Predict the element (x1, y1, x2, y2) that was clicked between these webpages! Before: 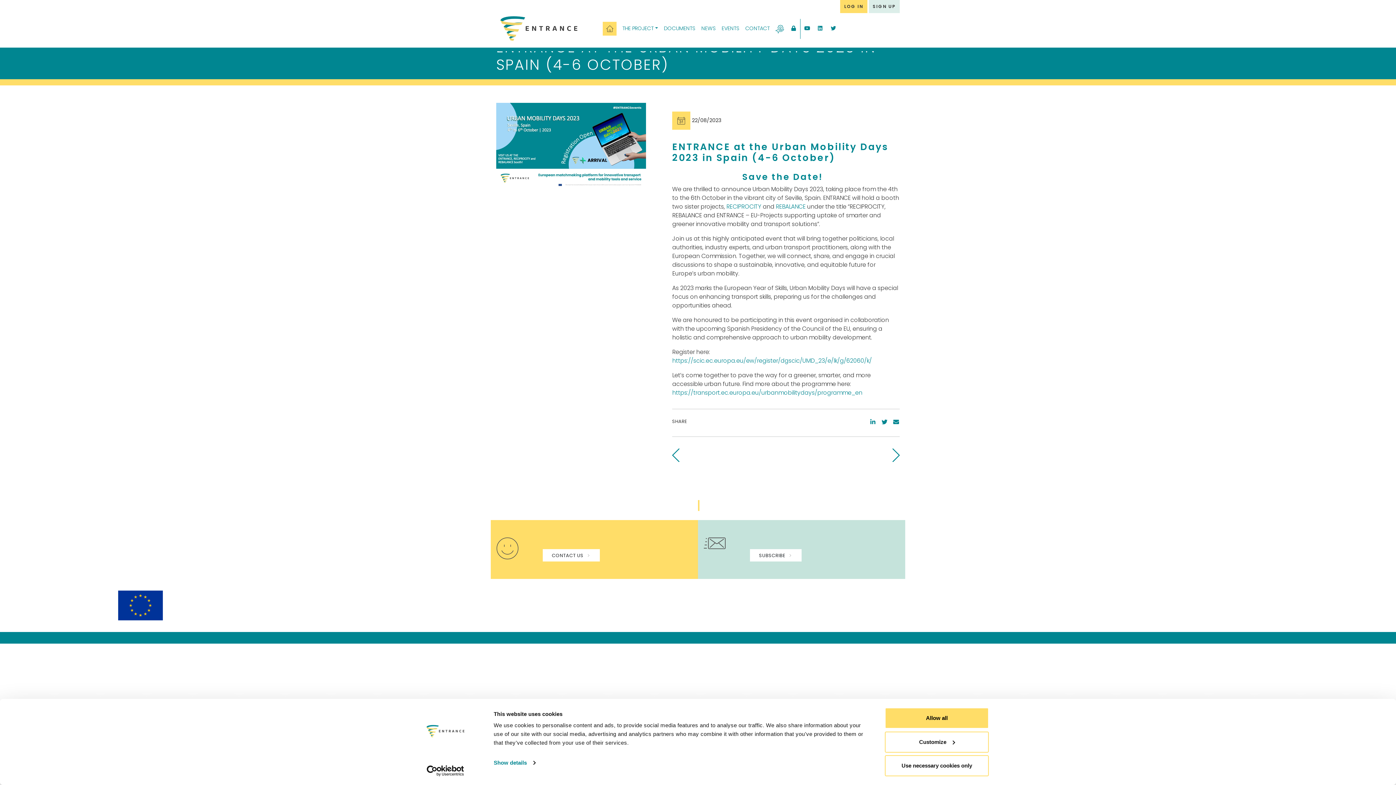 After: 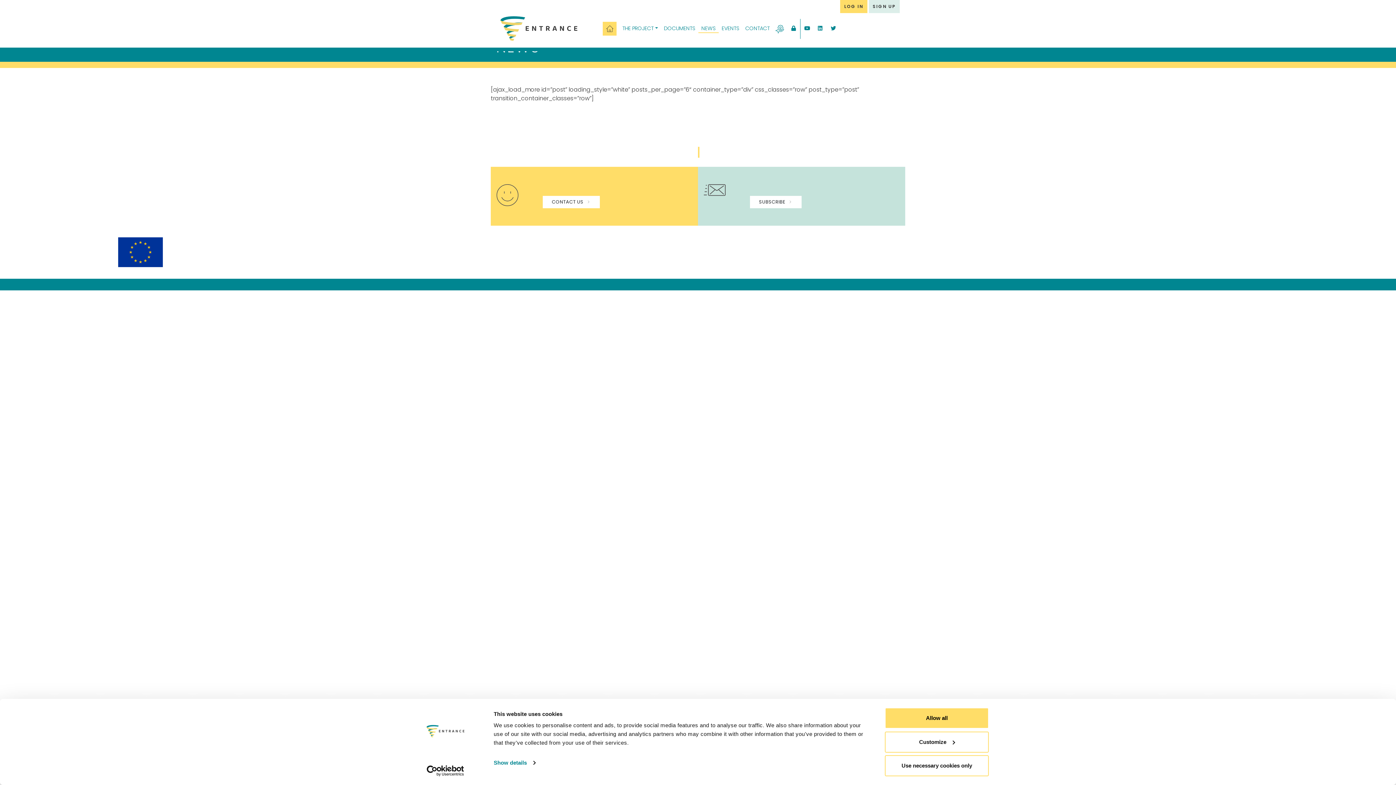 Action: bbox: (698, 21, 719, 35) label: NEWS